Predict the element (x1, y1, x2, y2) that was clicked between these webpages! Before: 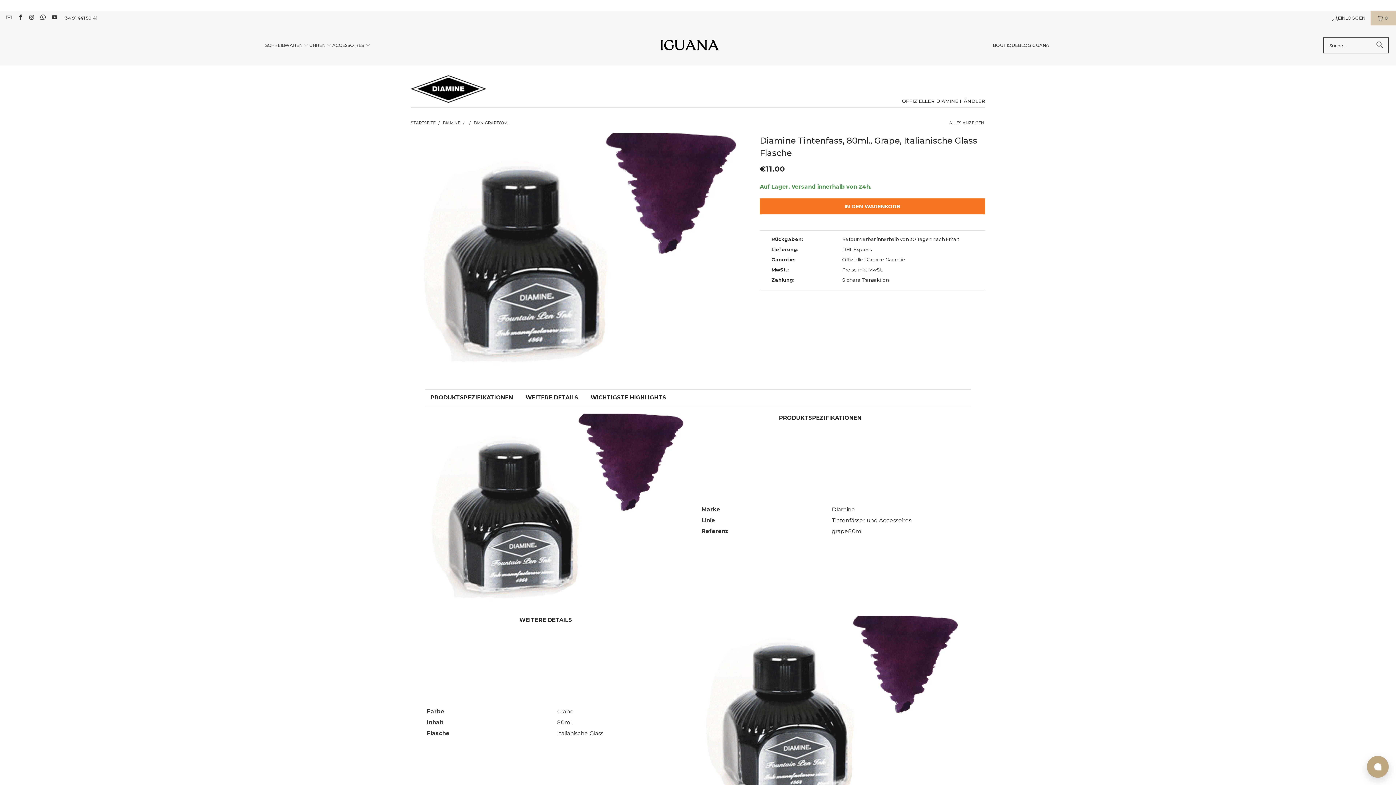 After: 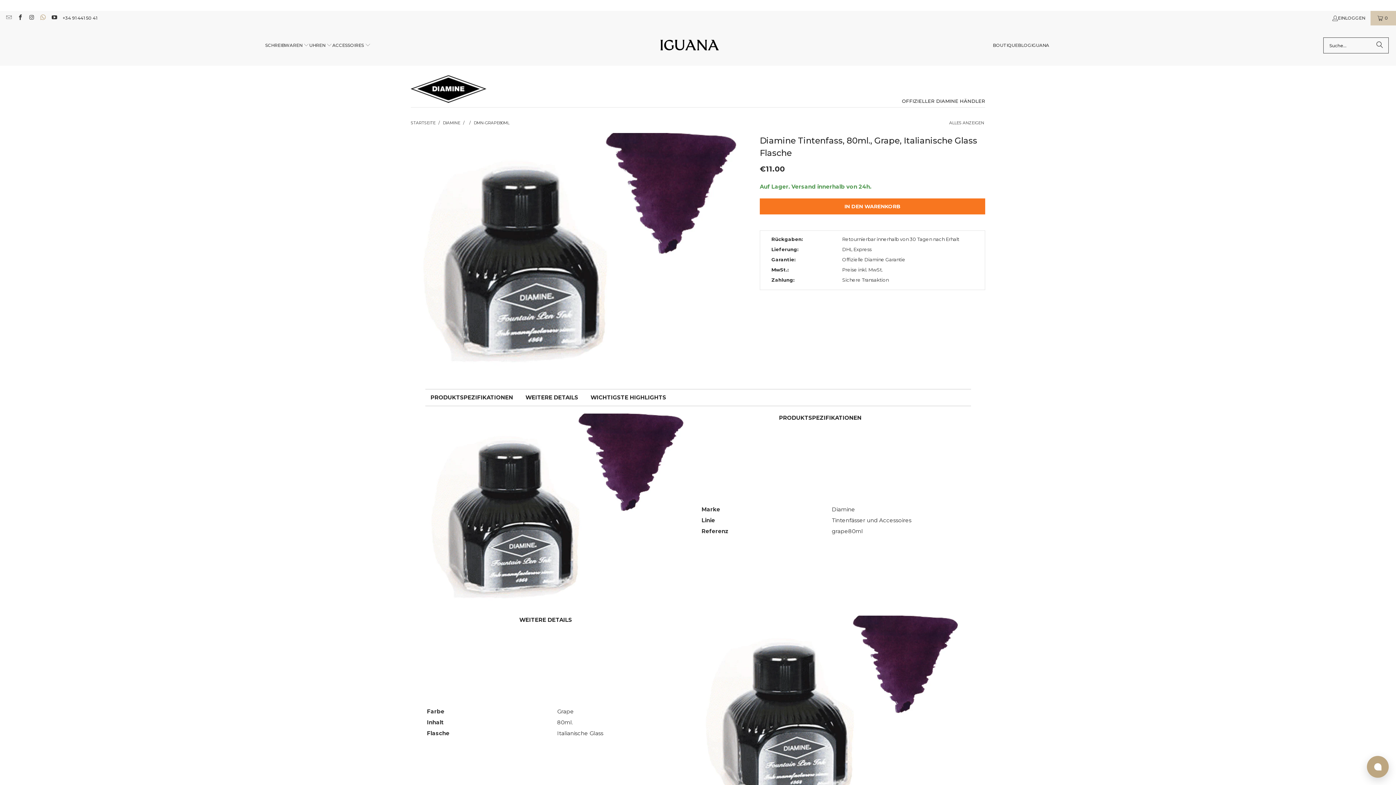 Action: bbox: (39, 15, 45, 20)